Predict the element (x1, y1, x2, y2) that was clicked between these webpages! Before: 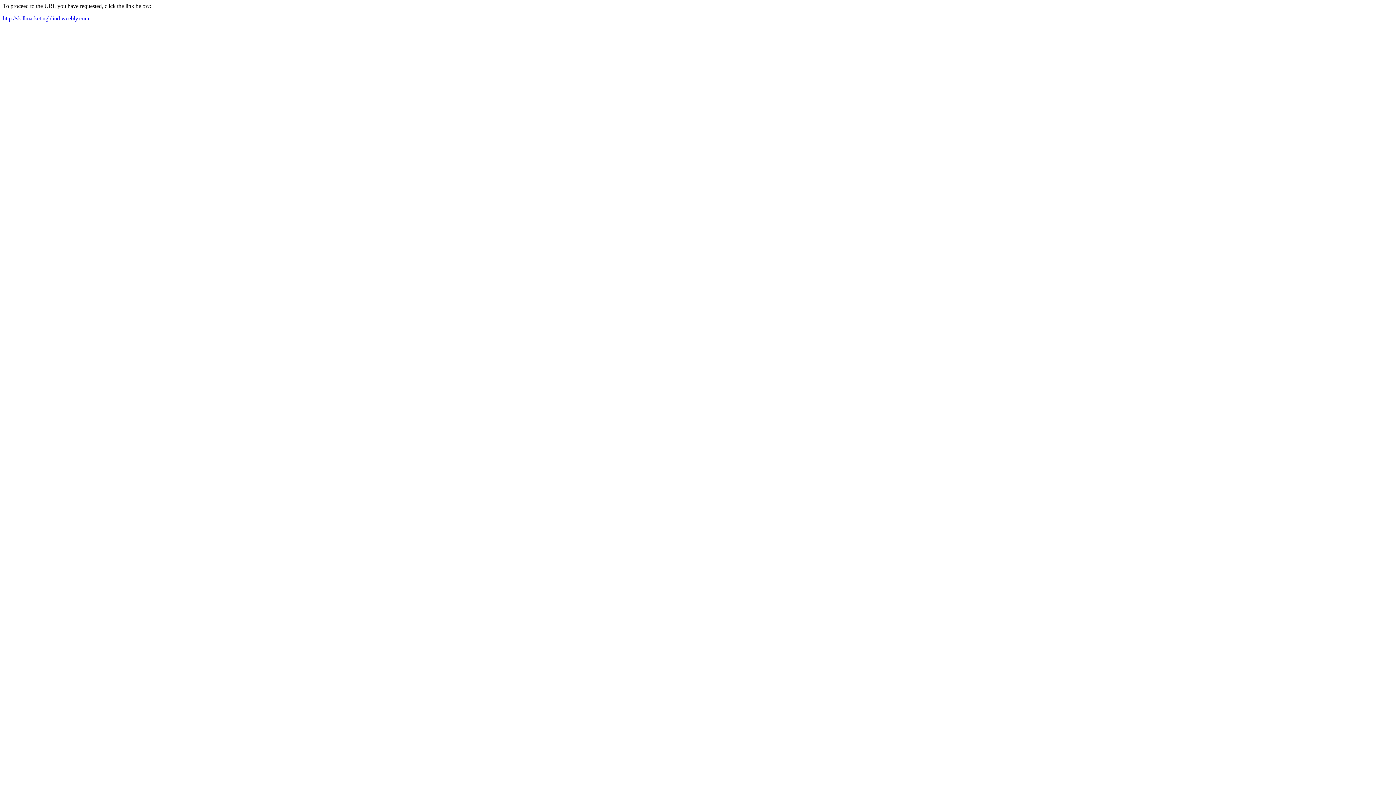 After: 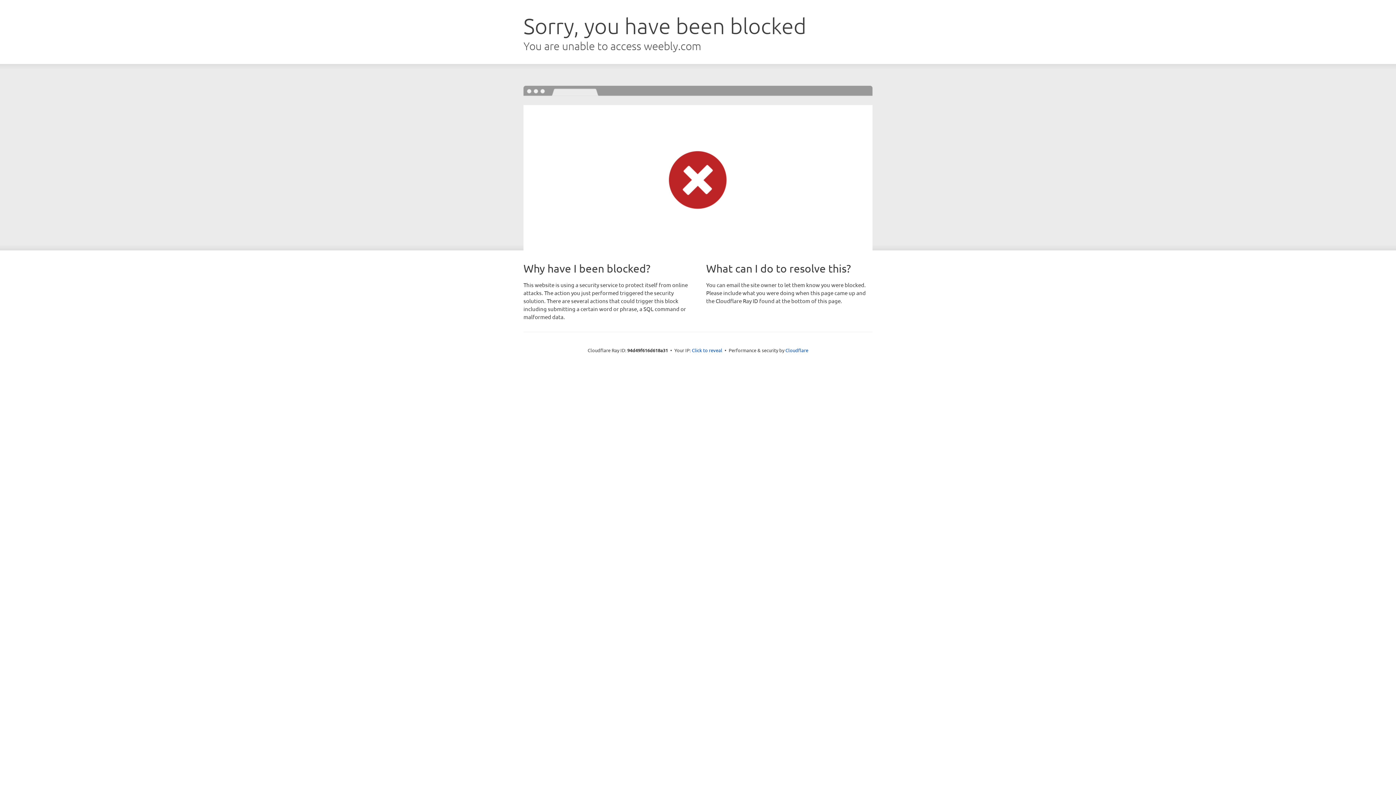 Action: bbox: (2, 15, 89, 21) label: http://skillmarketingblind.weebly.com